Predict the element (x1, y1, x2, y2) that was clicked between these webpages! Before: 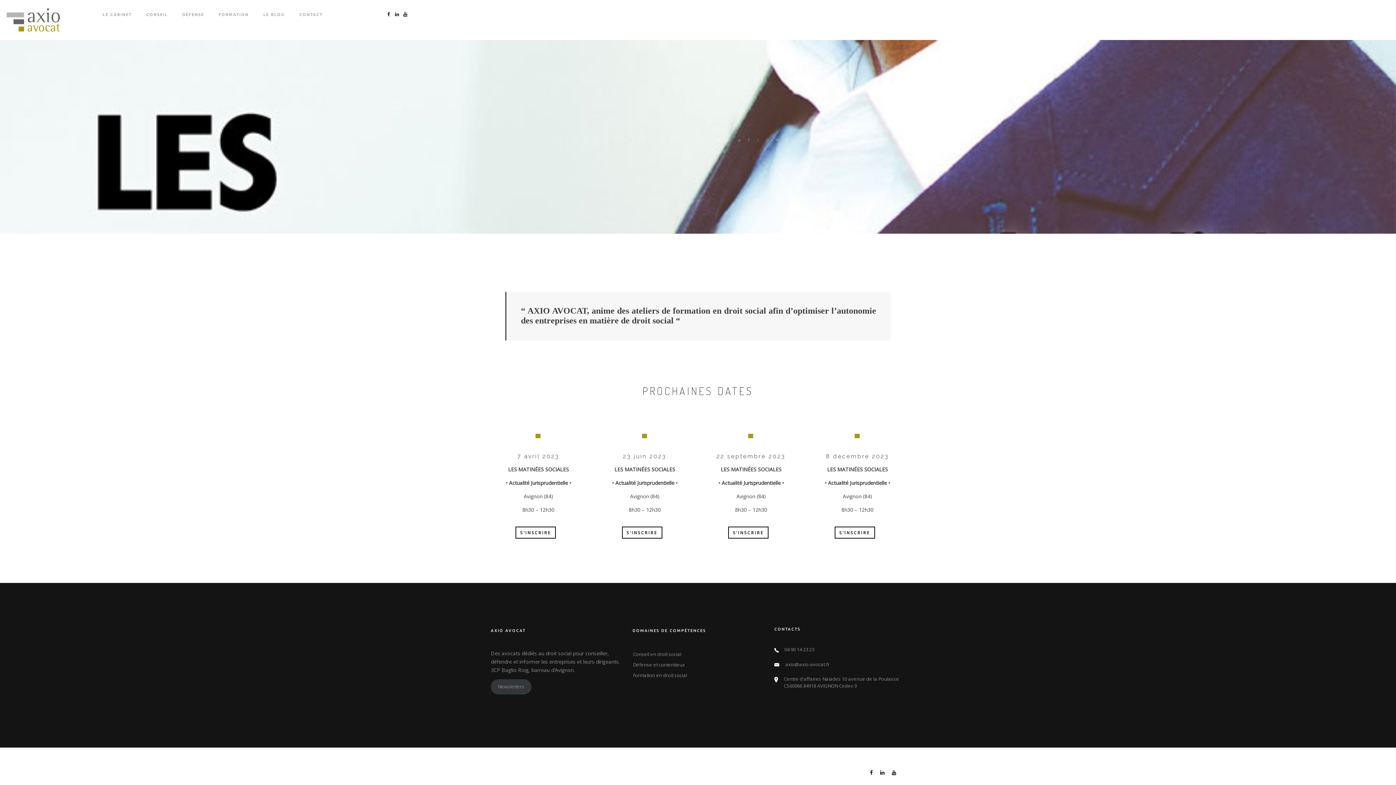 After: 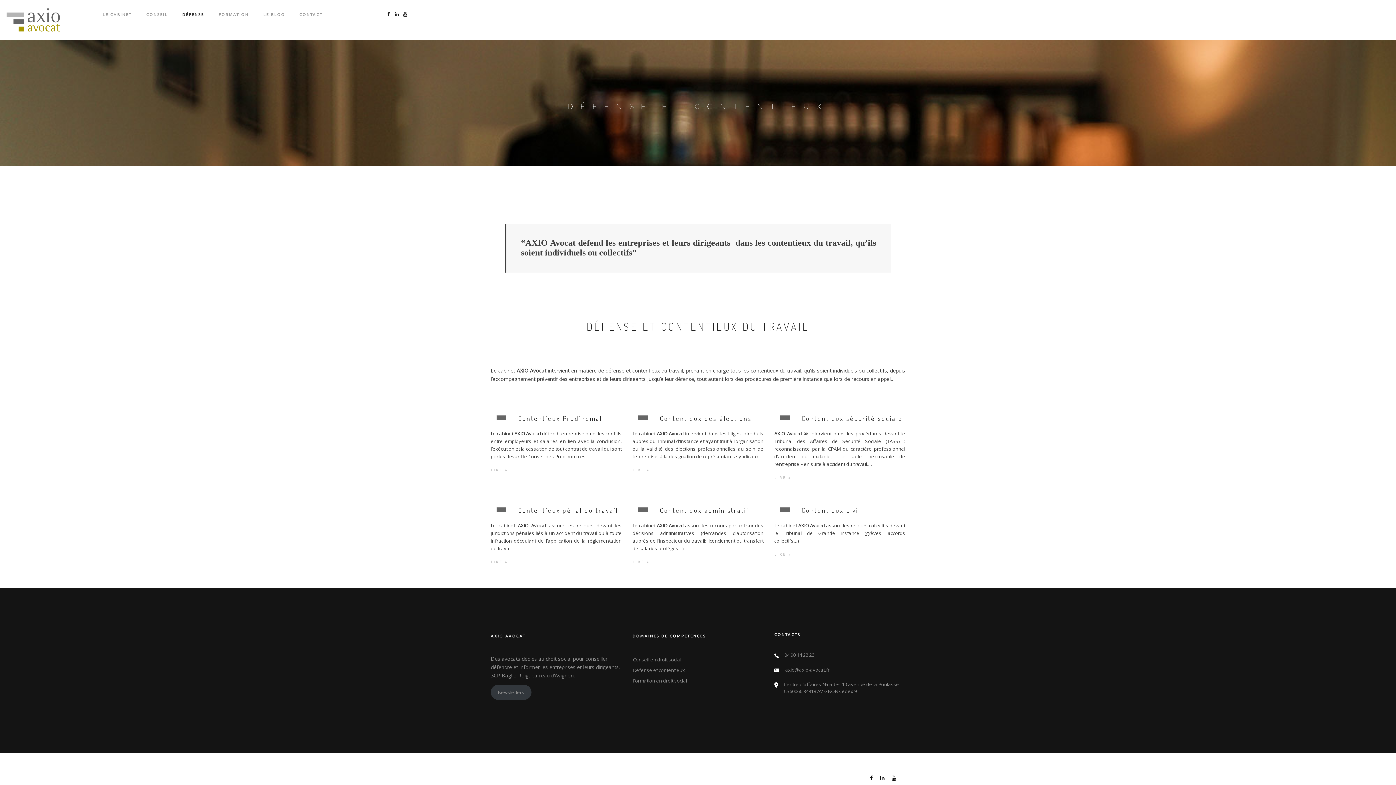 Action: bbox: (175, 0, 211, 29) label: DÉFENSE